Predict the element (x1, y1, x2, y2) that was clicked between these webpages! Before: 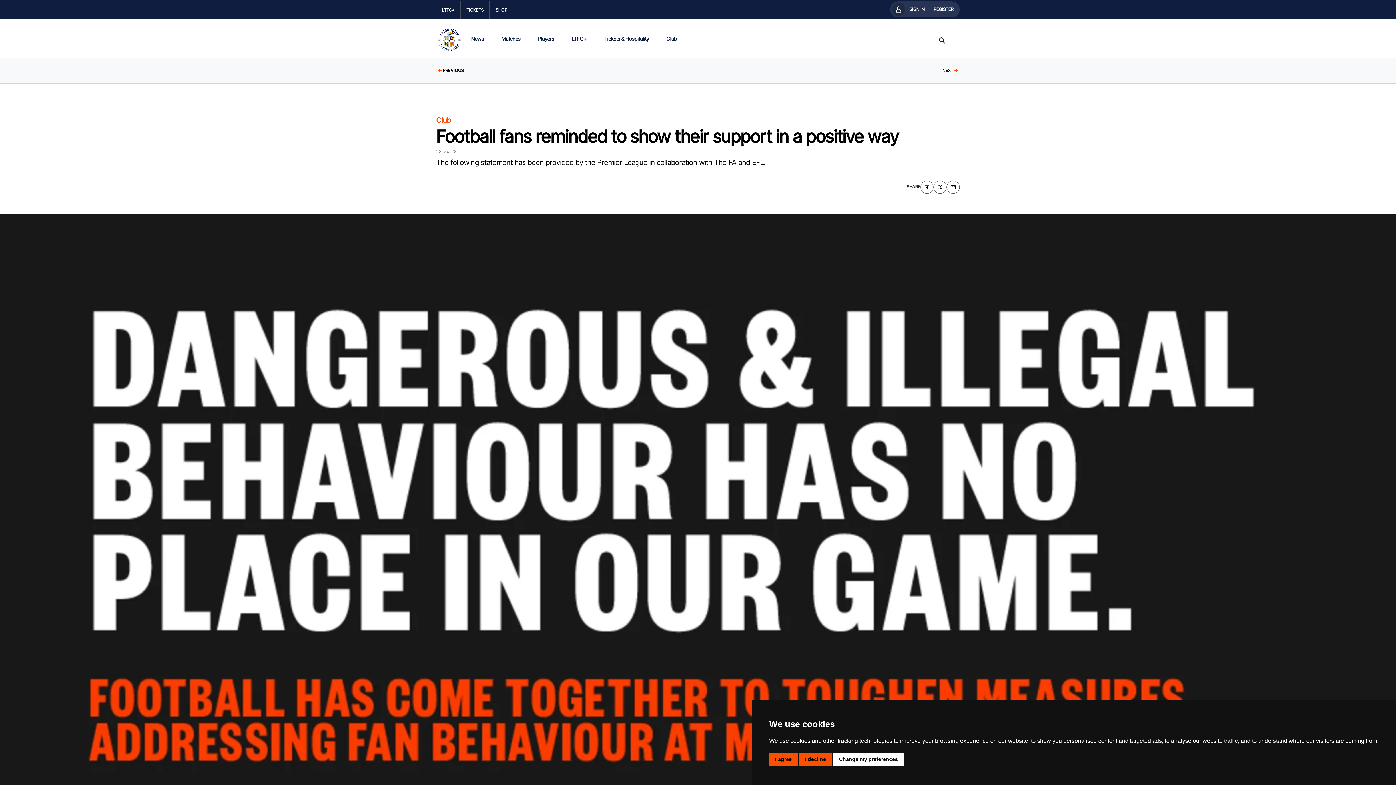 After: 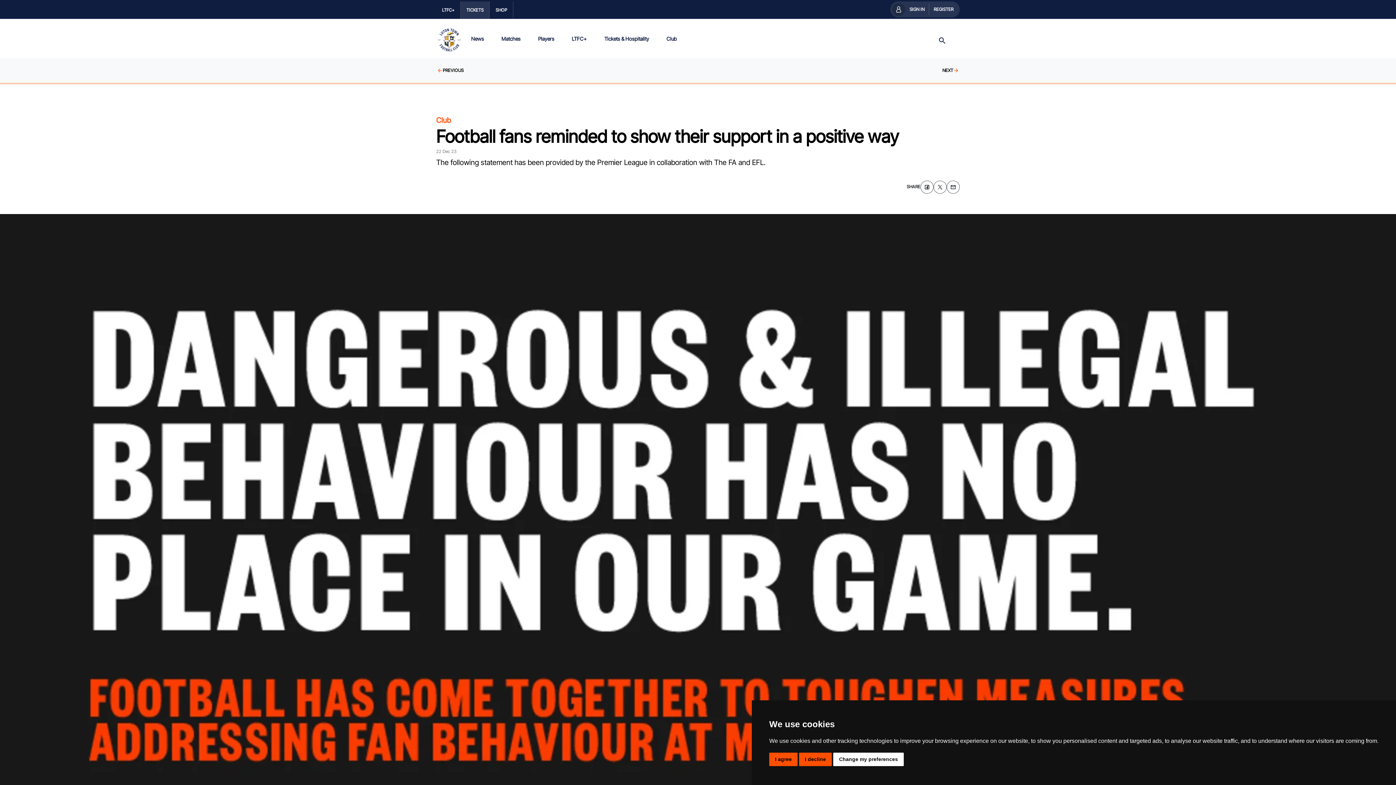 Action: label: TICKETS bbox: (460, 1, 489, 18)